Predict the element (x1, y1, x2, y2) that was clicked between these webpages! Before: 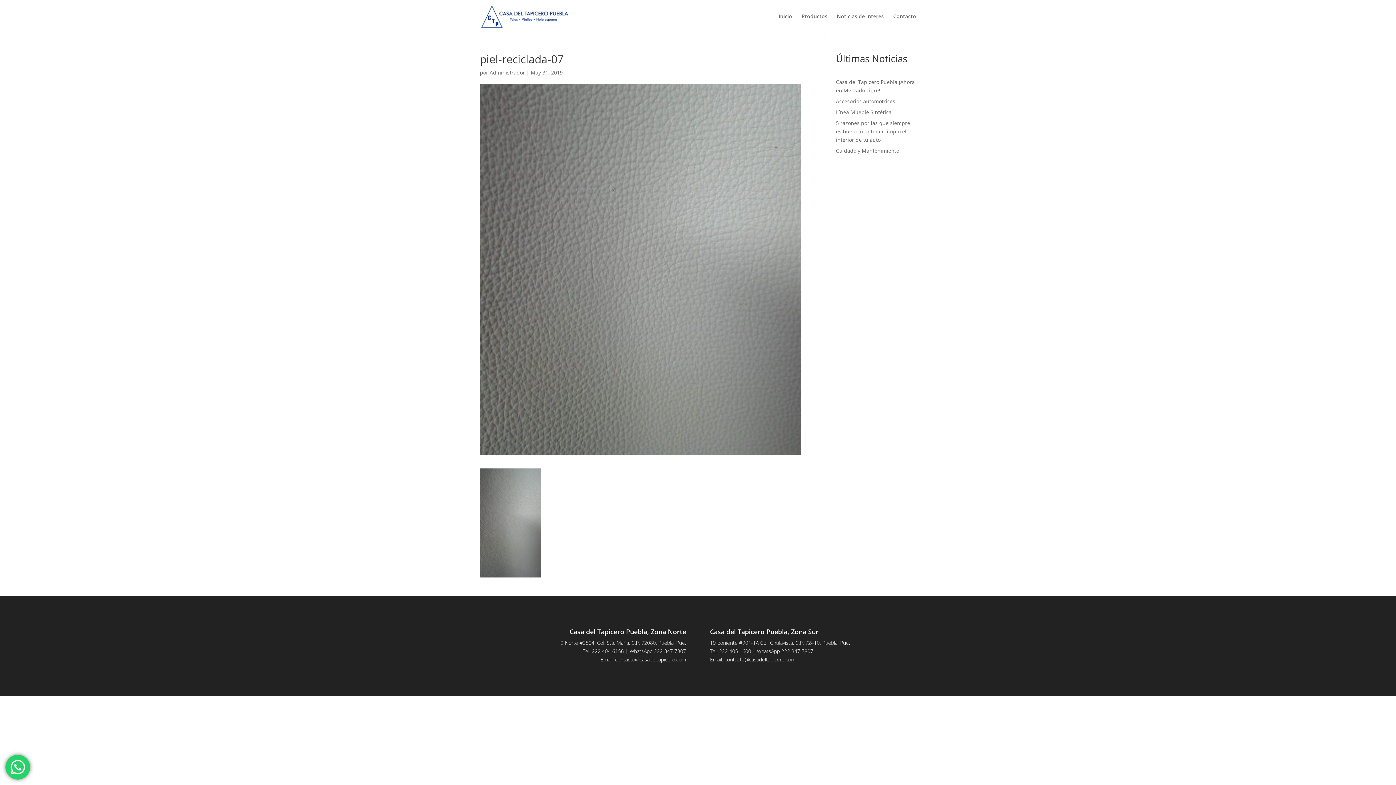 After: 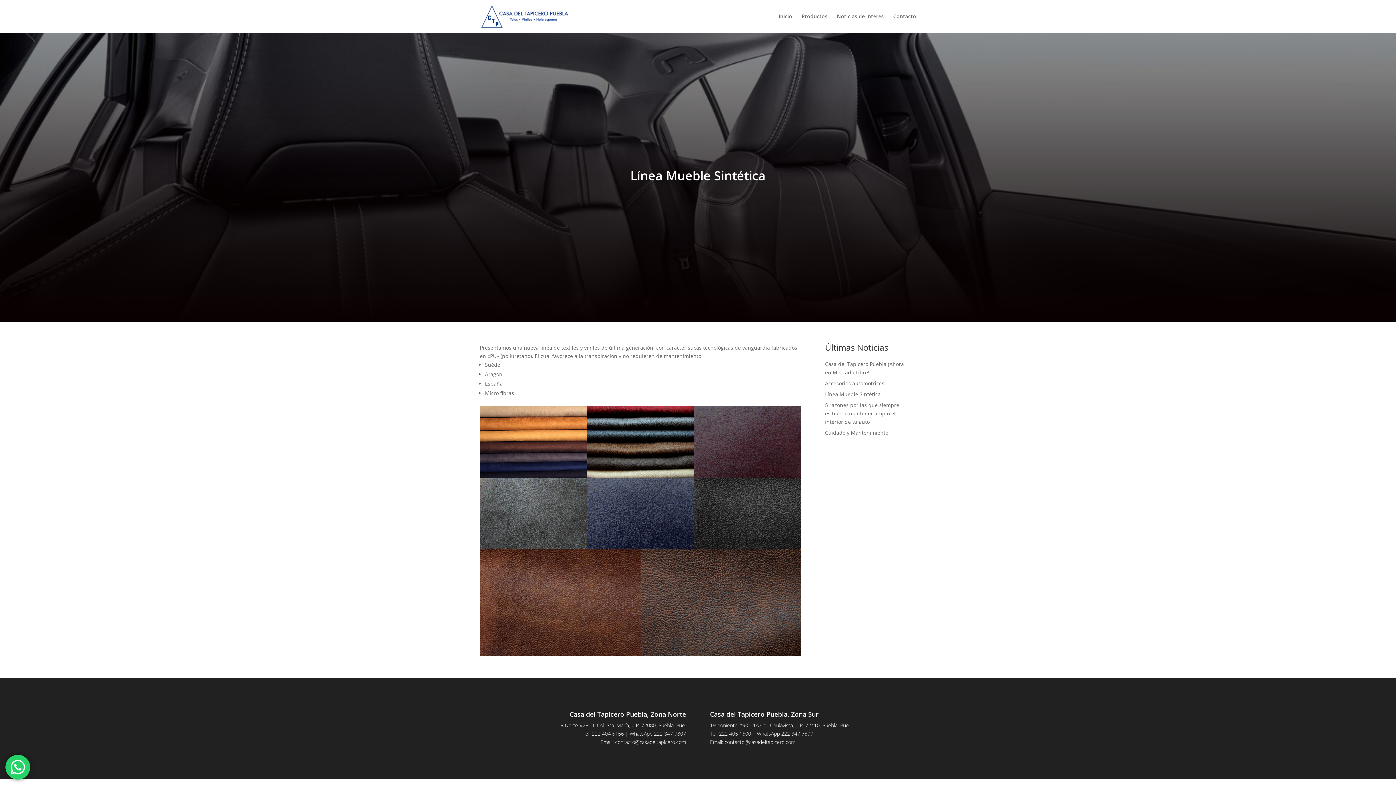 Action: label: Línea Mueble Sintética bbox: (836, 108, 891, 115)